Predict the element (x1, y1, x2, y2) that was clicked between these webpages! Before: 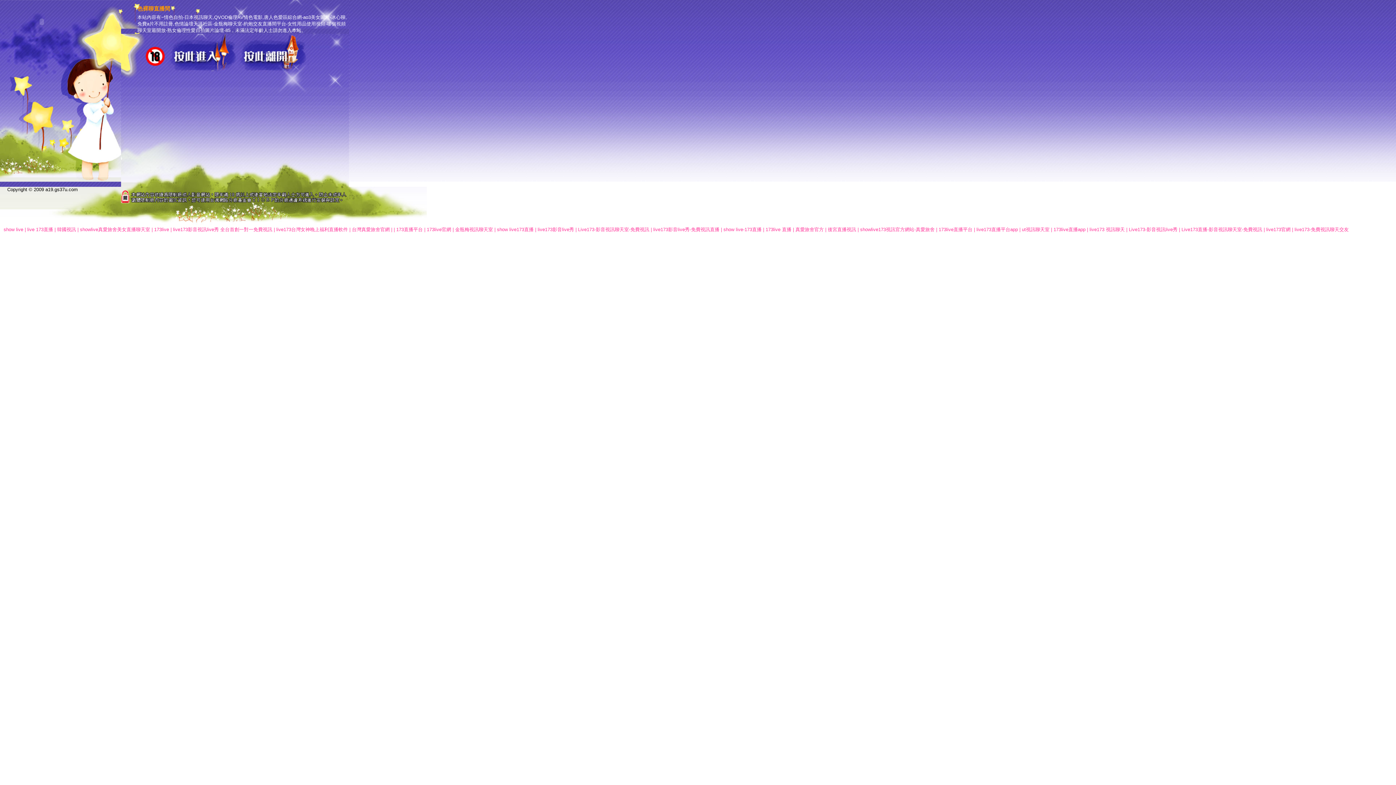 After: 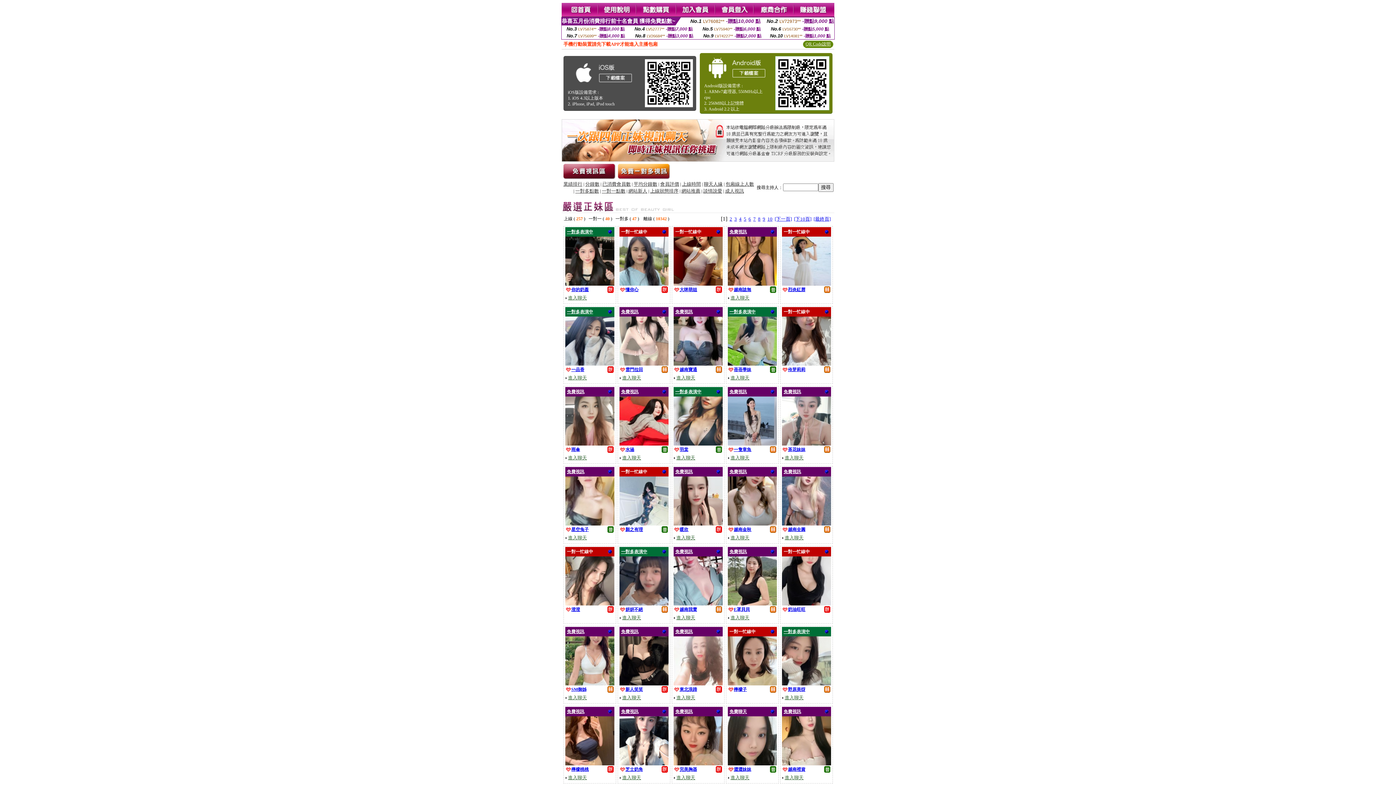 Action: label: showlive173視訊官方網站-真愛旅舍 bbox: (860, 226, 934, 232)